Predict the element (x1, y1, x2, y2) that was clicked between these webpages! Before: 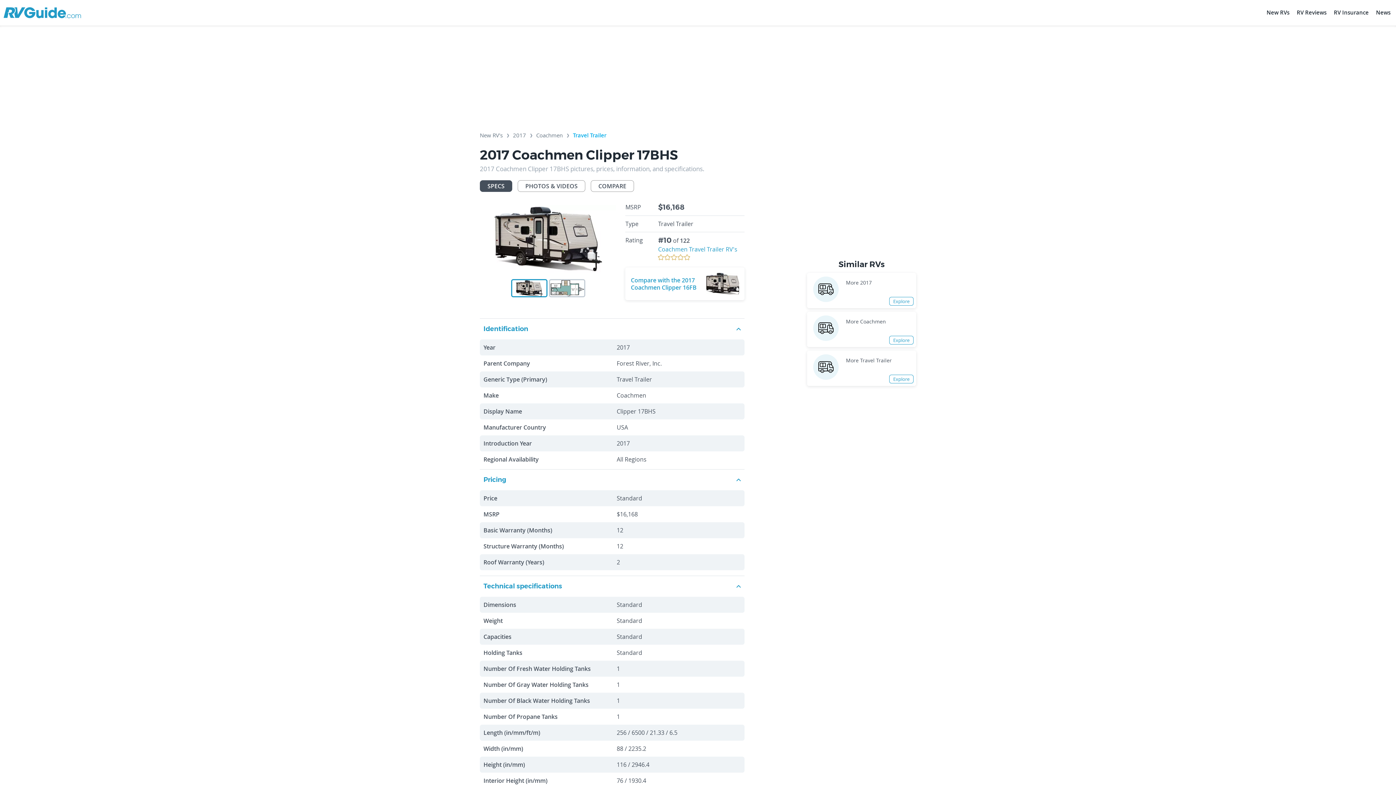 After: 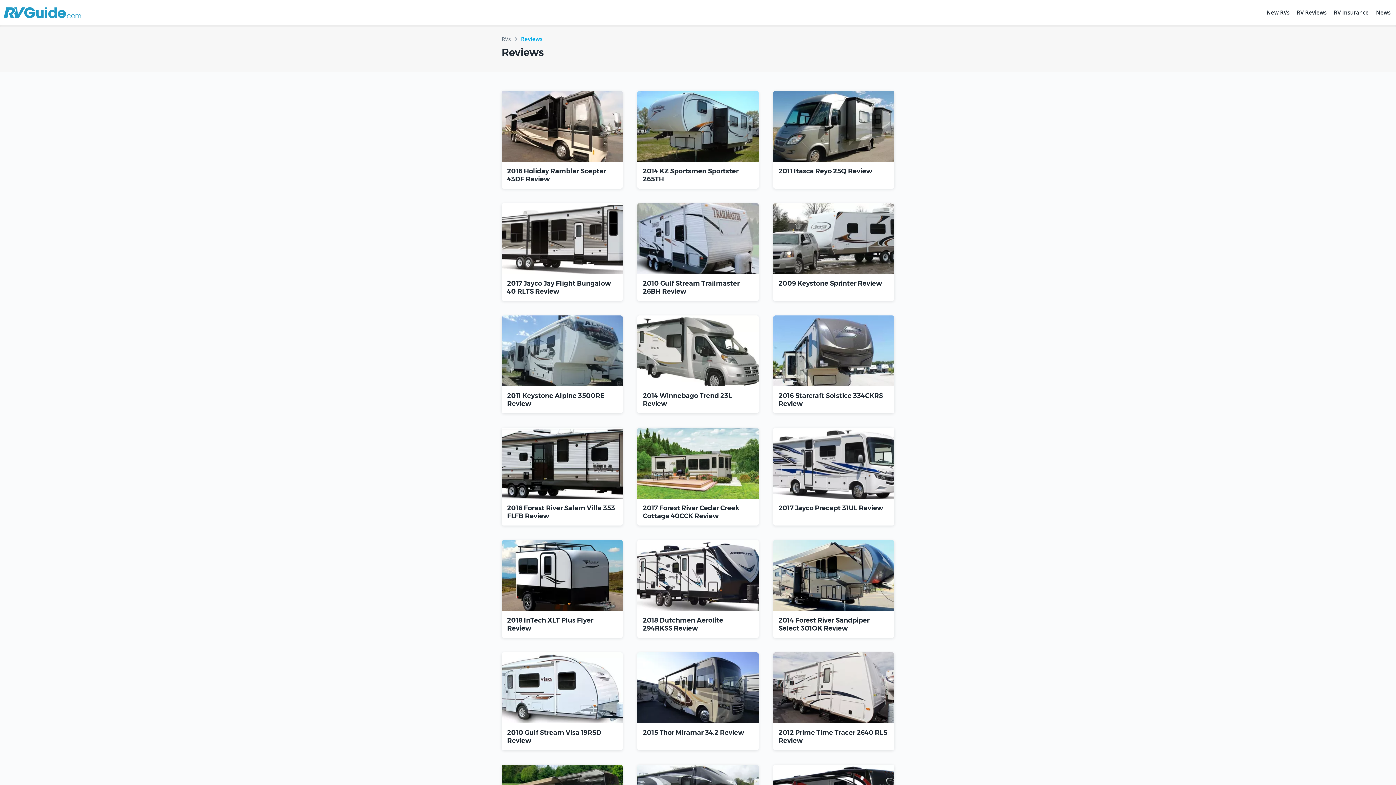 Action: bbox: (1295, 5, 1328, 20) label: RV Reviews